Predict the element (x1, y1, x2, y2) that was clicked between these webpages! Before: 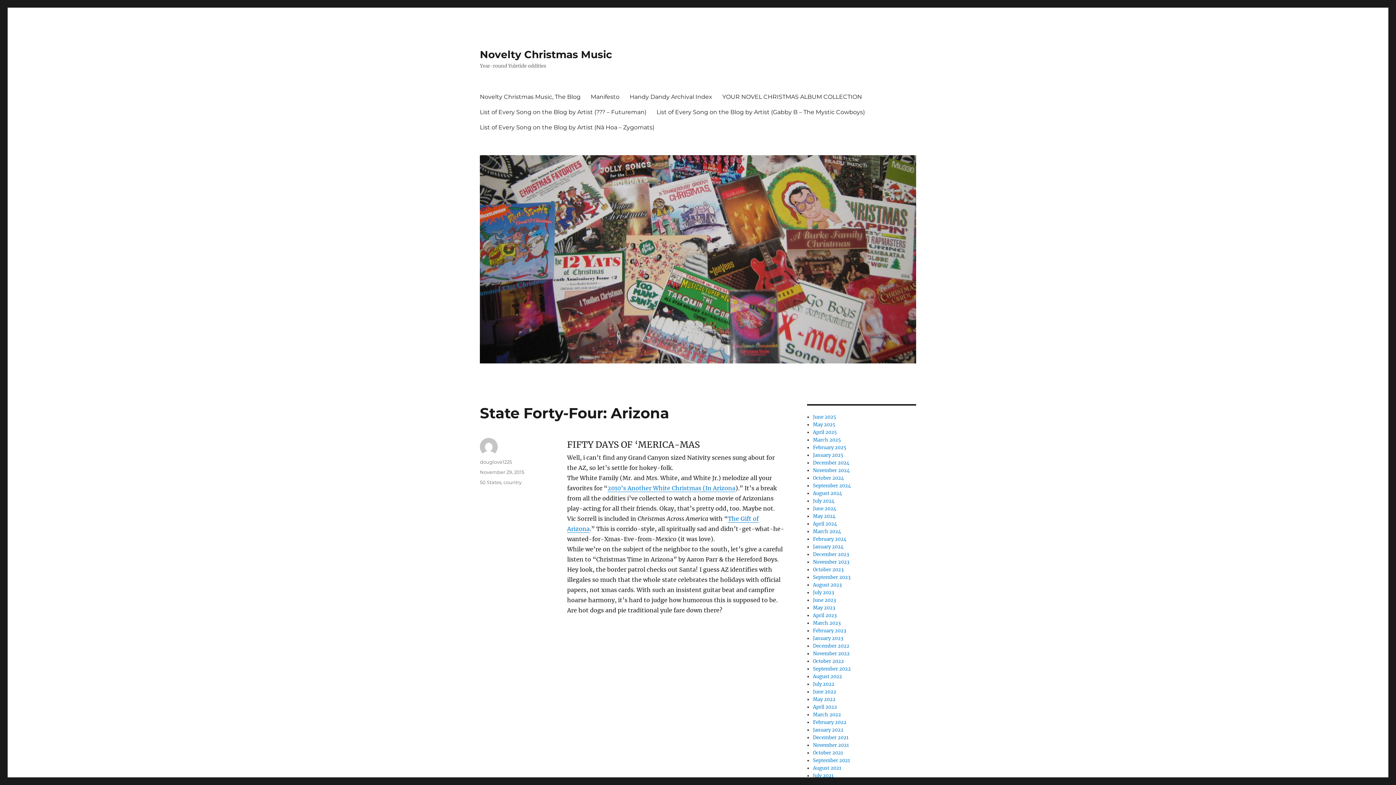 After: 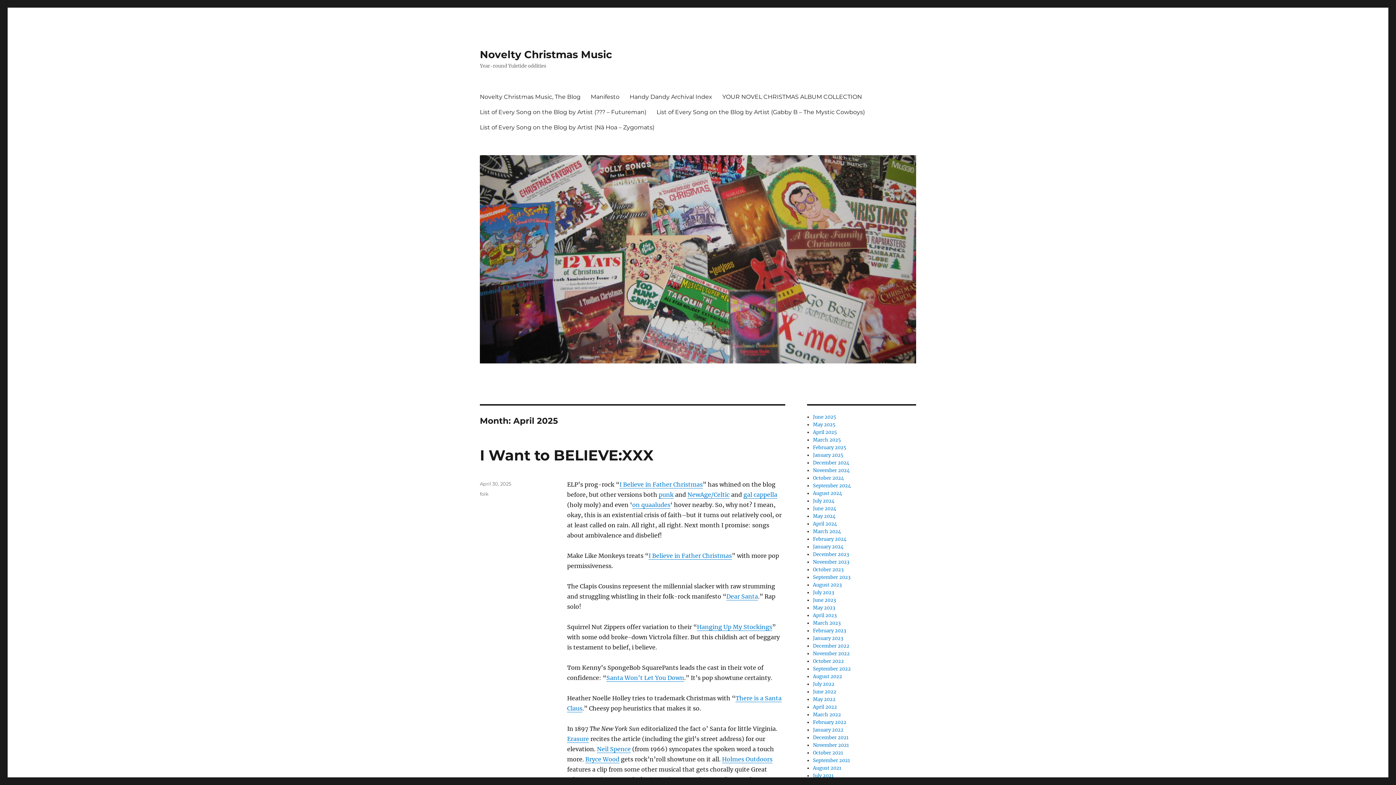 Action: label: April 2025 bbox: (813, 429, 837, 435)